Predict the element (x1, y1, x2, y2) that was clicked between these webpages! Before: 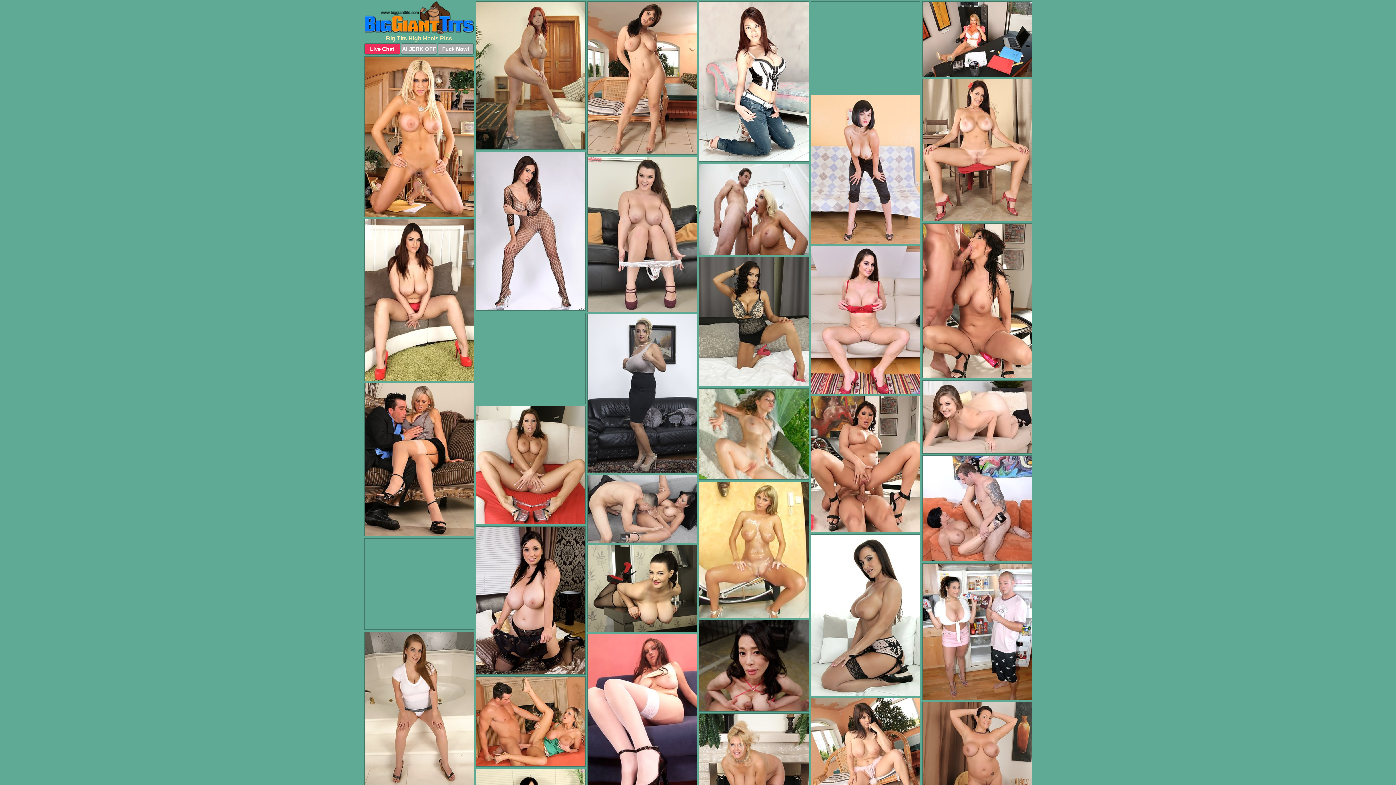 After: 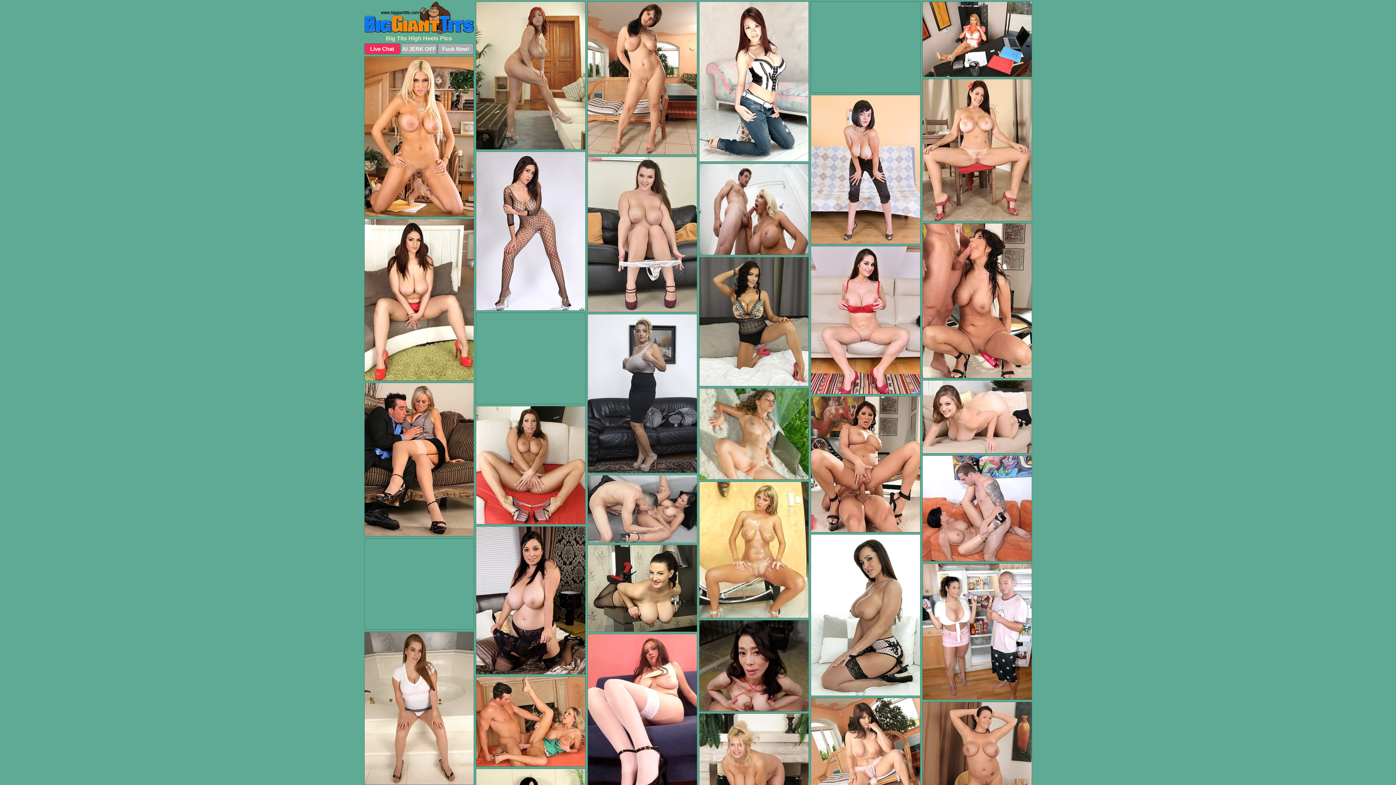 Action: bbox: (587, 475, 697, 543)